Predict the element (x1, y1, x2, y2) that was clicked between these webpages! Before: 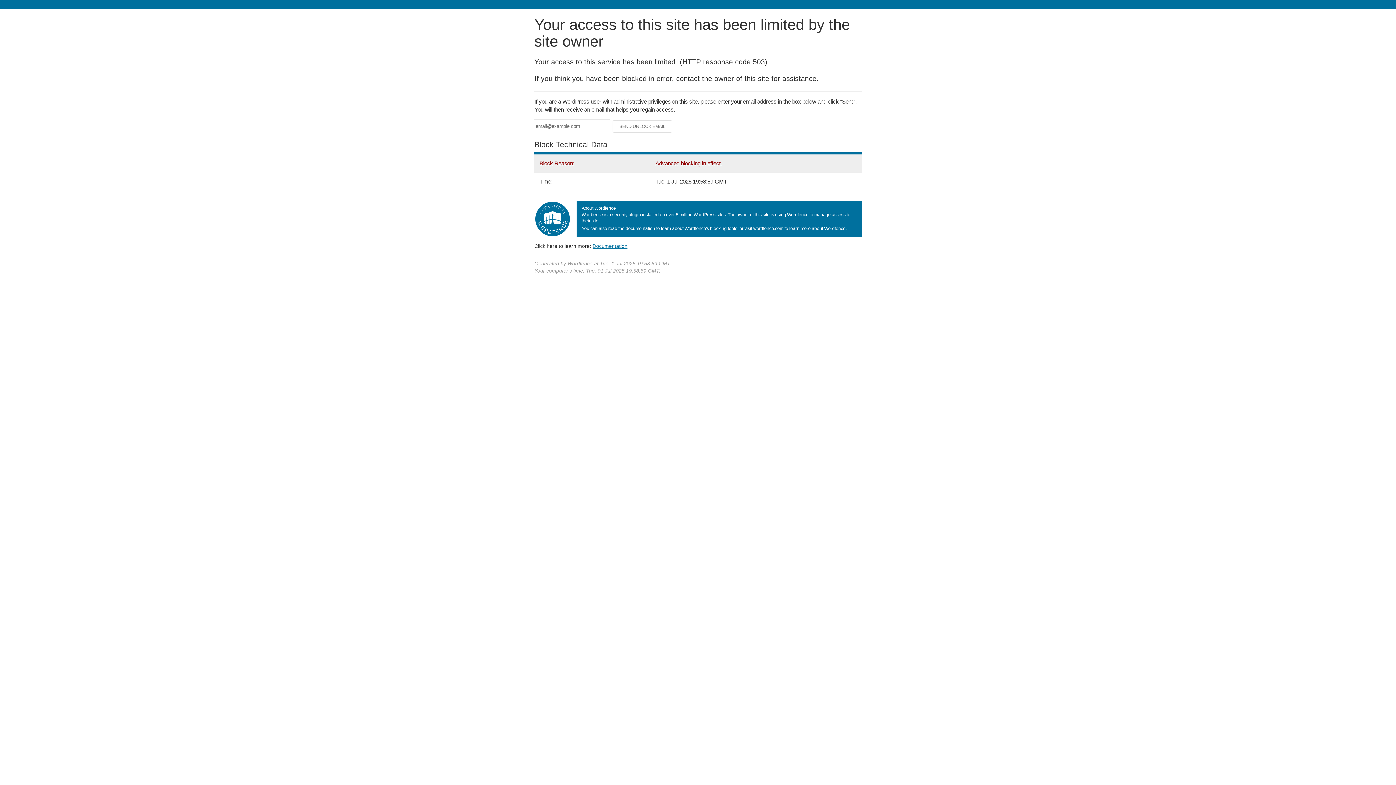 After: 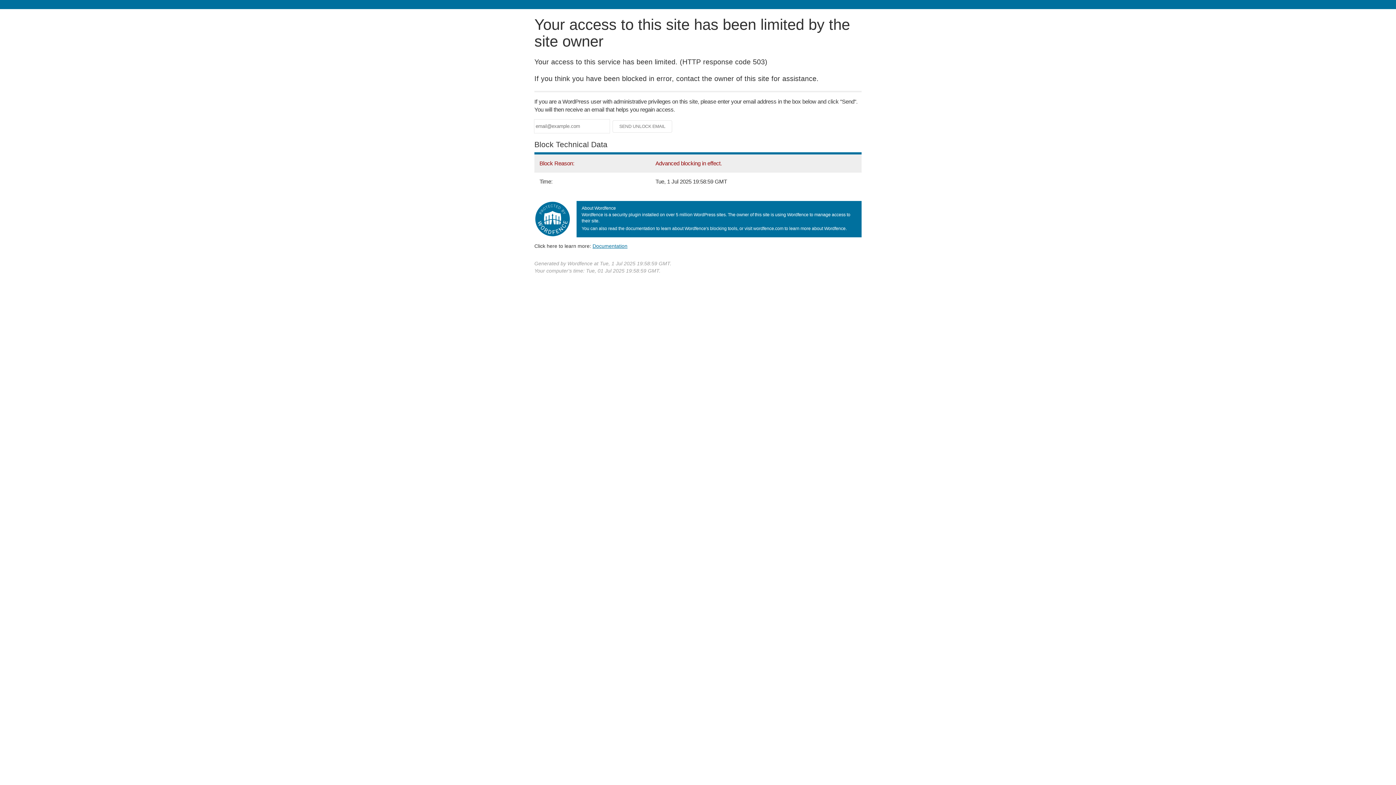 Action: bbox: (592, 243, 627, 248) label: Documentation